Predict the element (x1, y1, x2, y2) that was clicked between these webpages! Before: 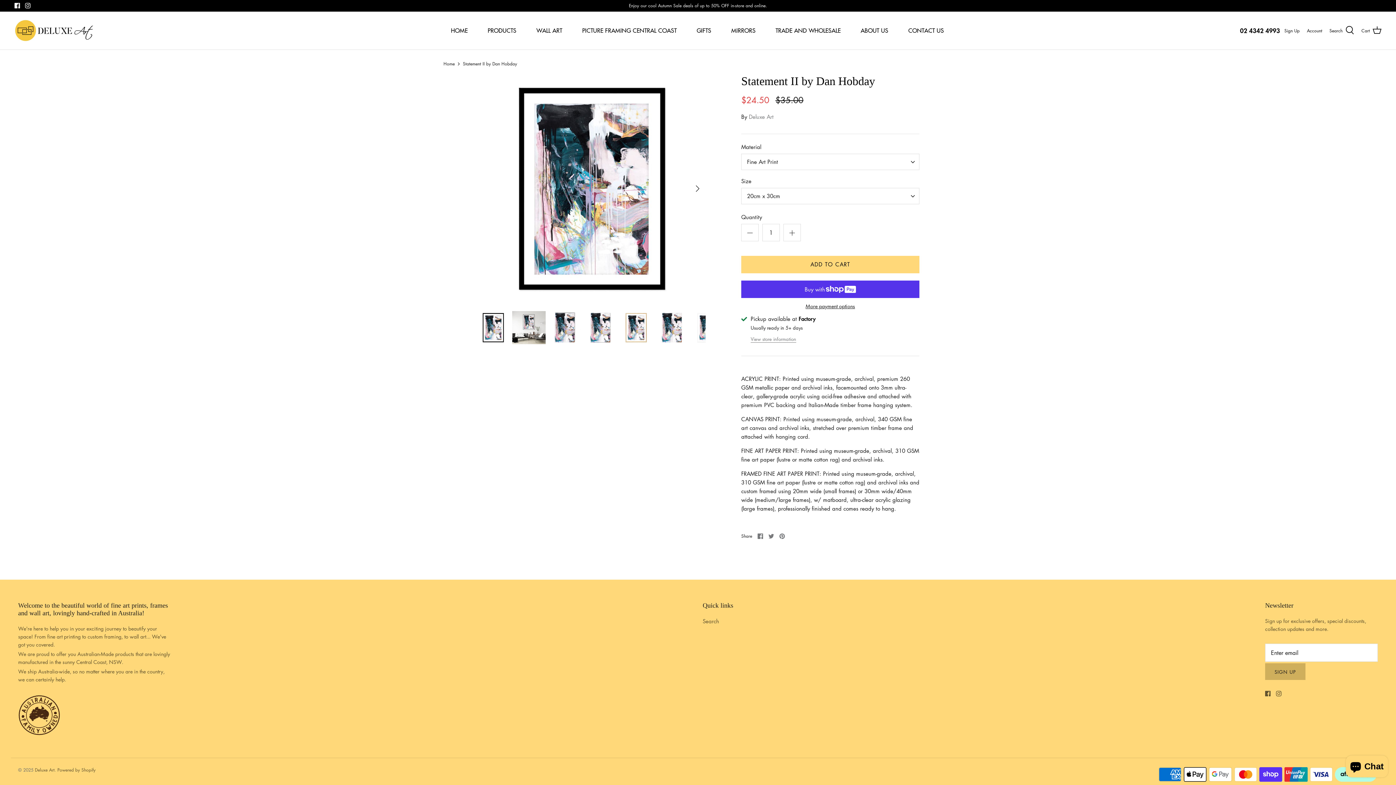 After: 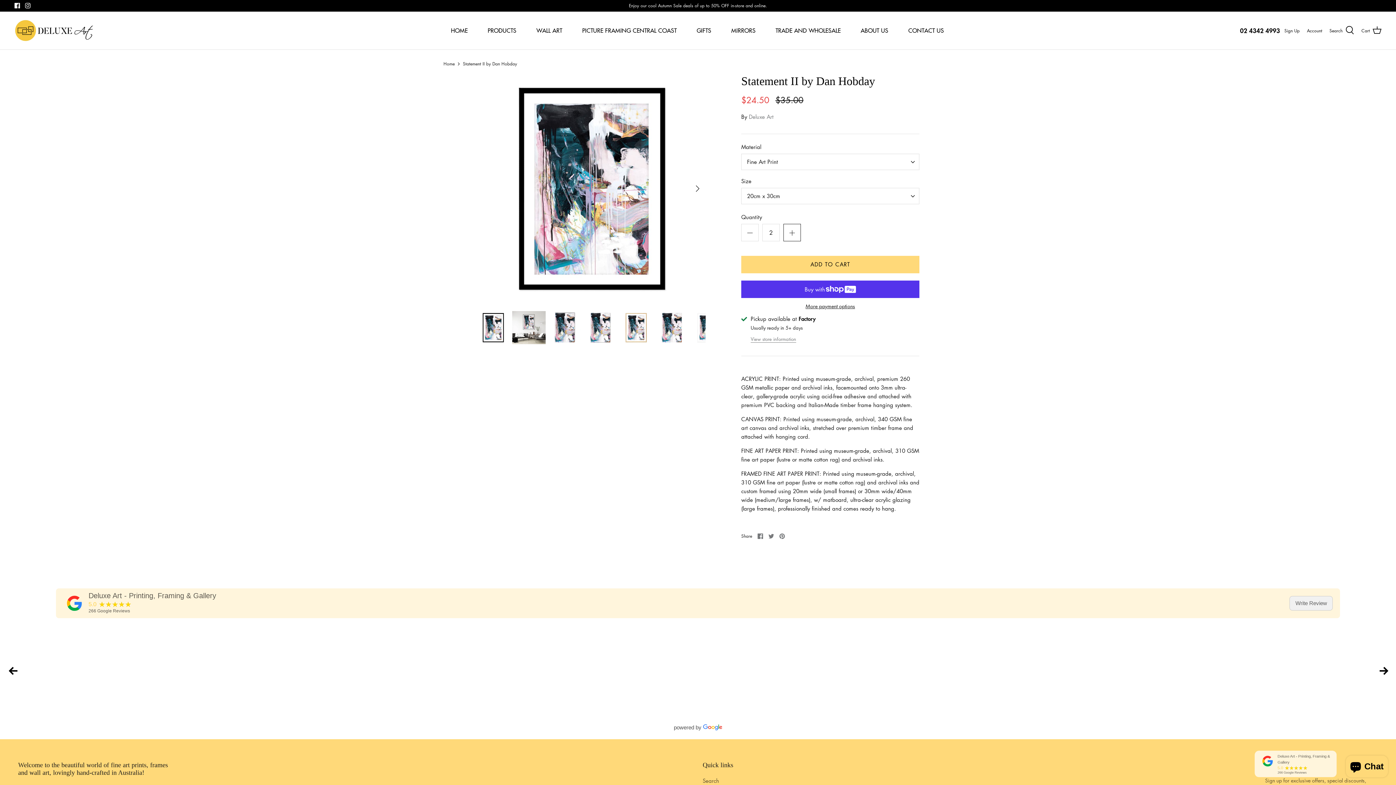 Action: bbox: (783, 223, 801, 241)